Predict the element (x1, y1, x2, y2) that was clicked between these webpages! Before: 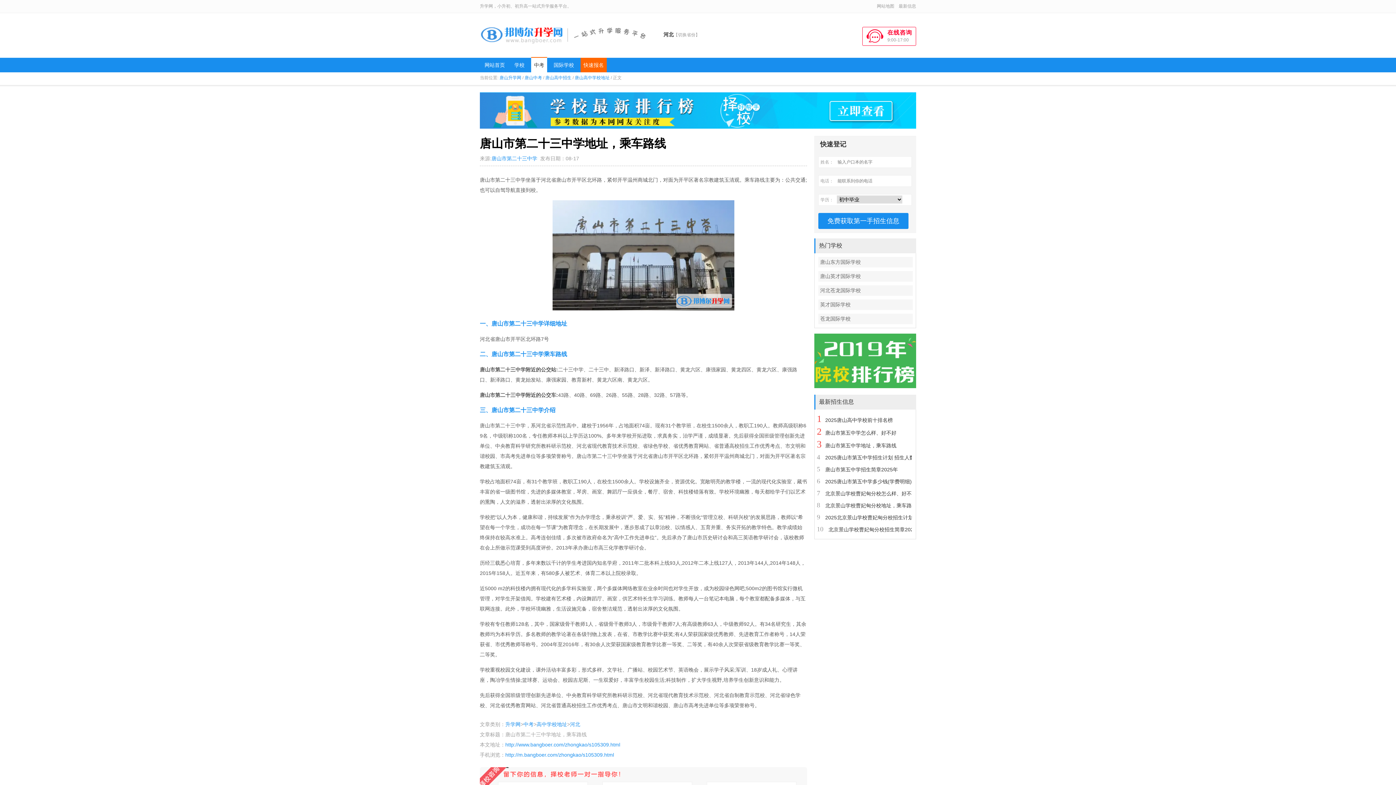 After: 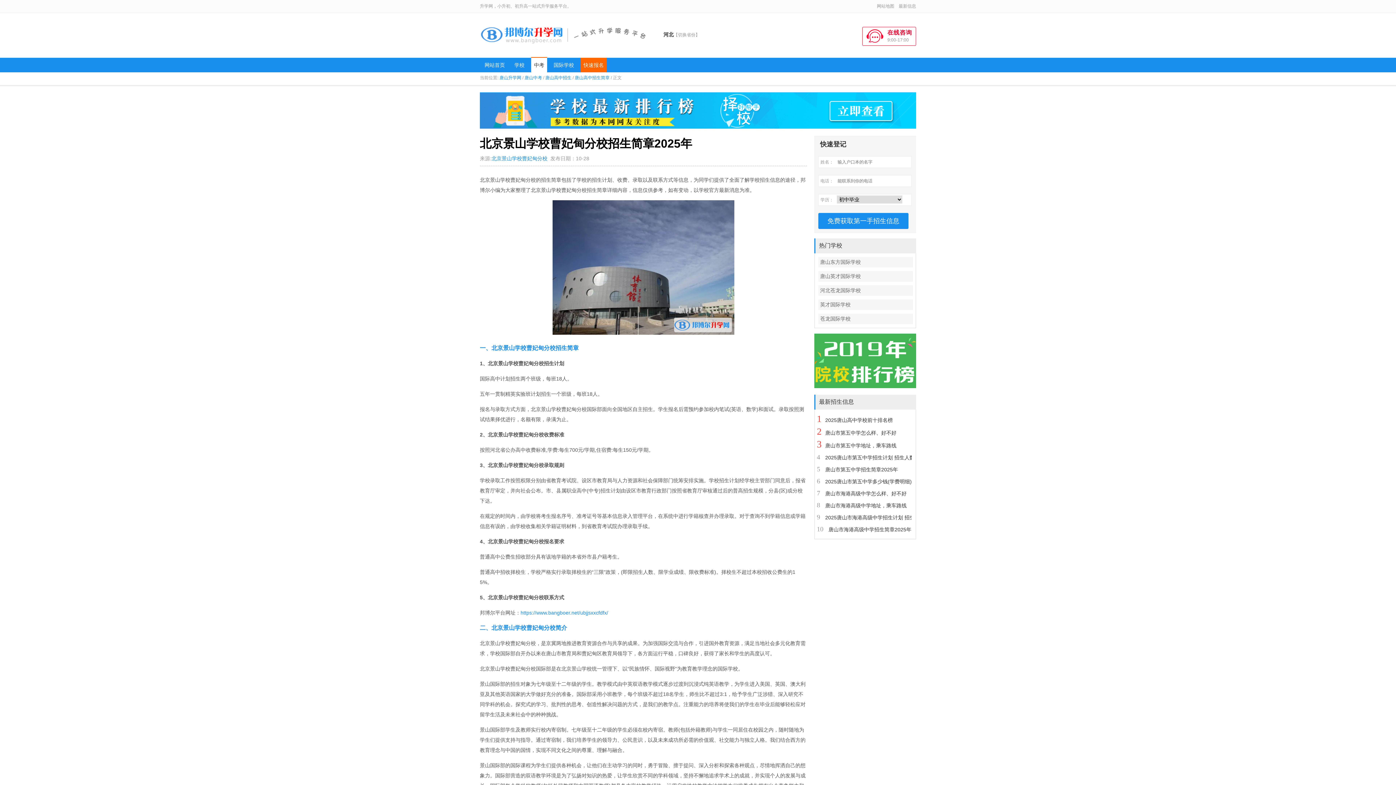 Action: label: 北京景山学校曹妃甸分校招生简章2025年 bbox: (828, 526, 921, 532)